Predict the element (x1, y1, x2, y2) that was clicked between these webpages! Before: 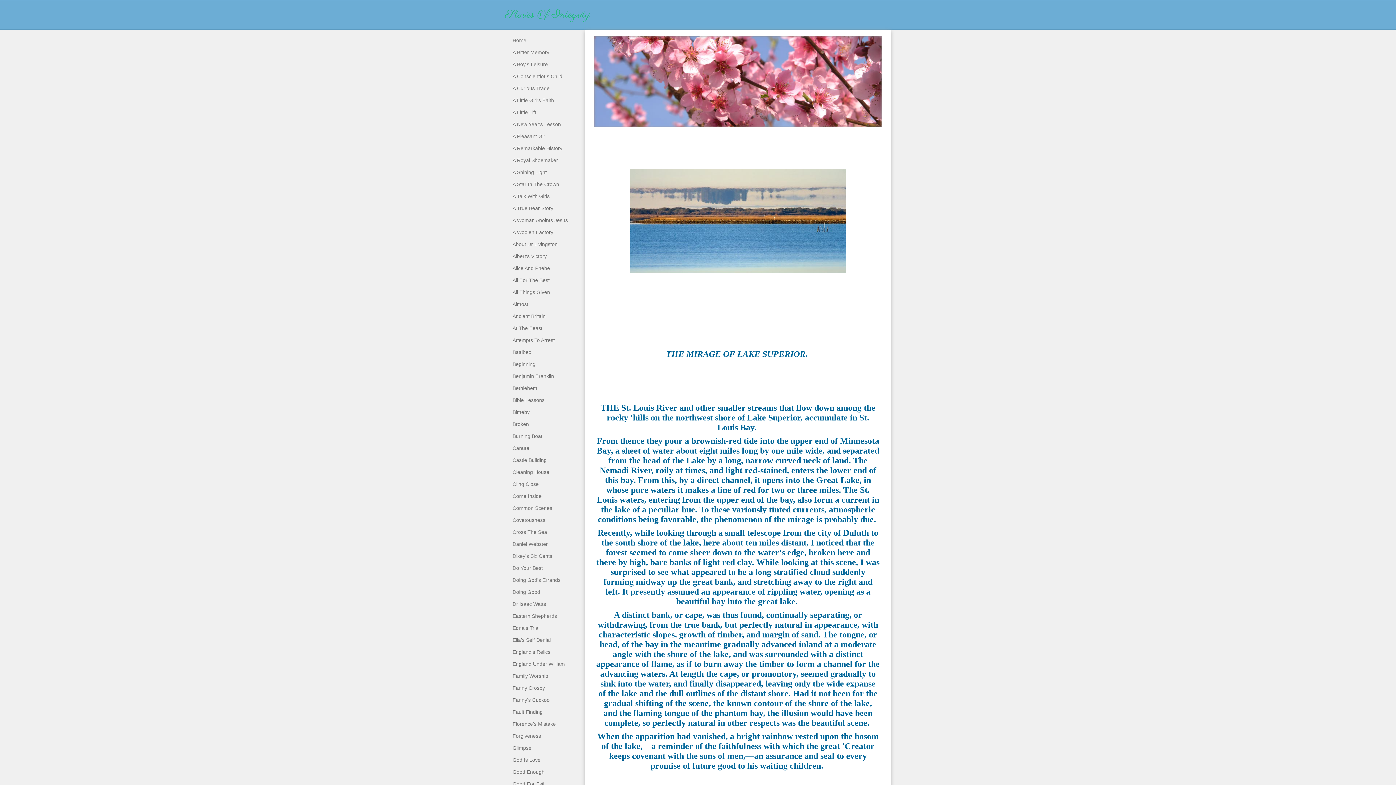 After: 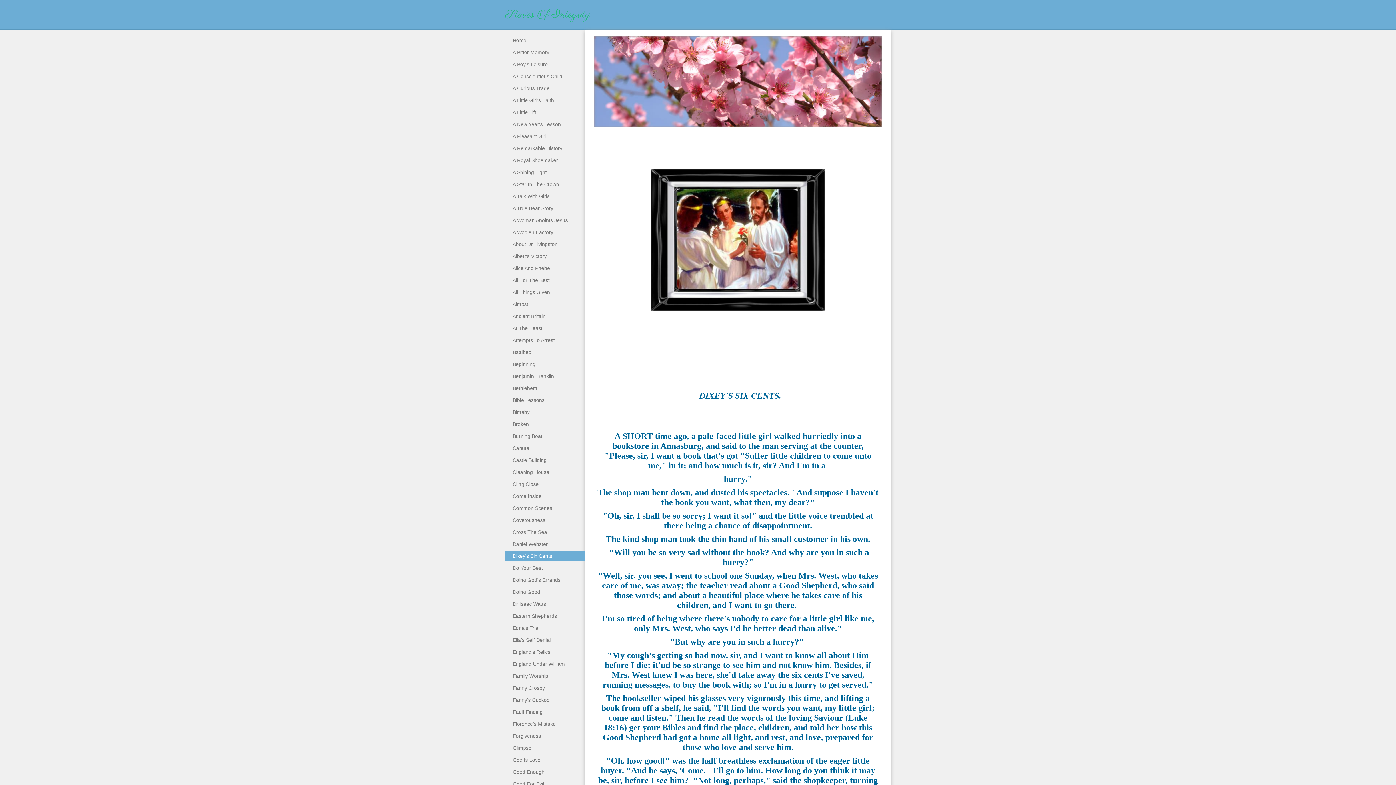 Action: bbox: (512, 553, 552, 559) label: Dixey's Six Cents